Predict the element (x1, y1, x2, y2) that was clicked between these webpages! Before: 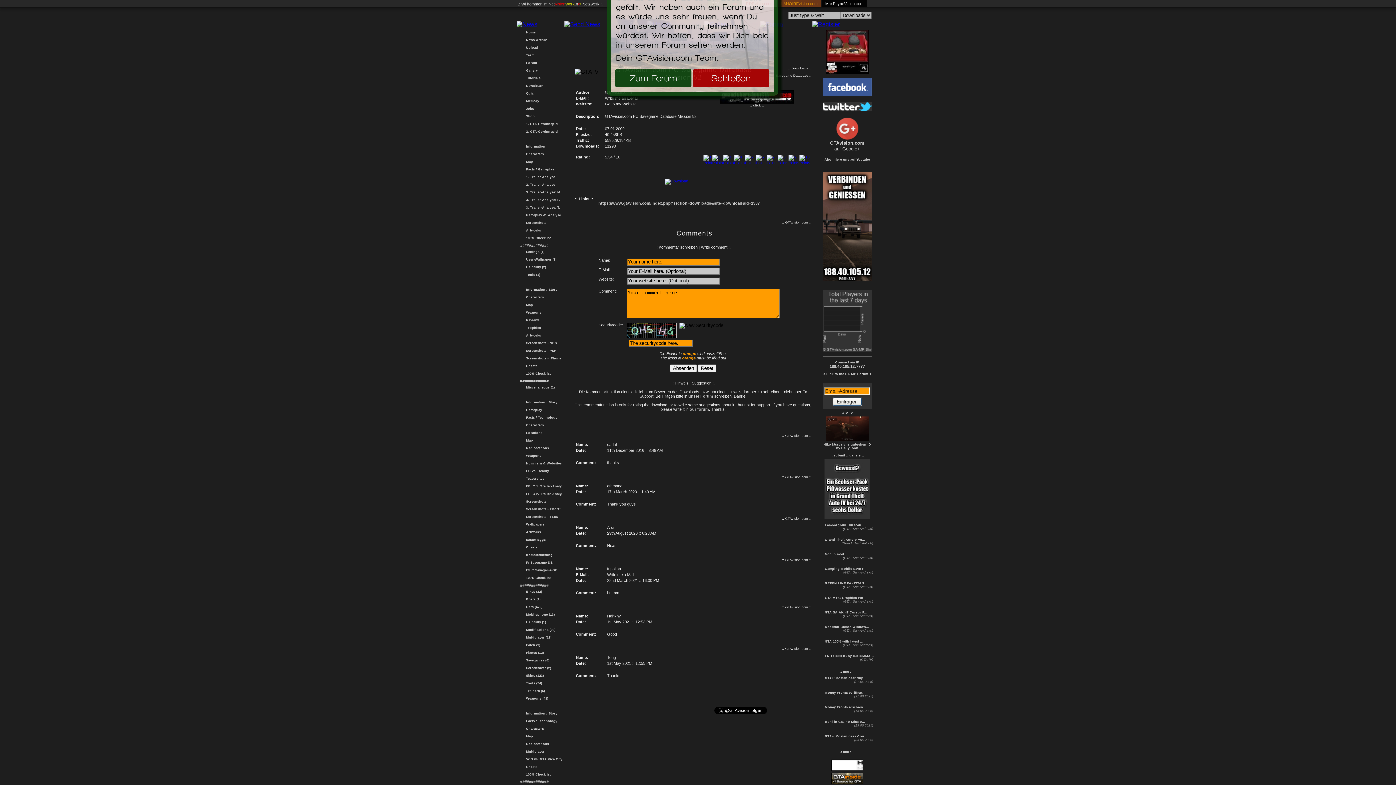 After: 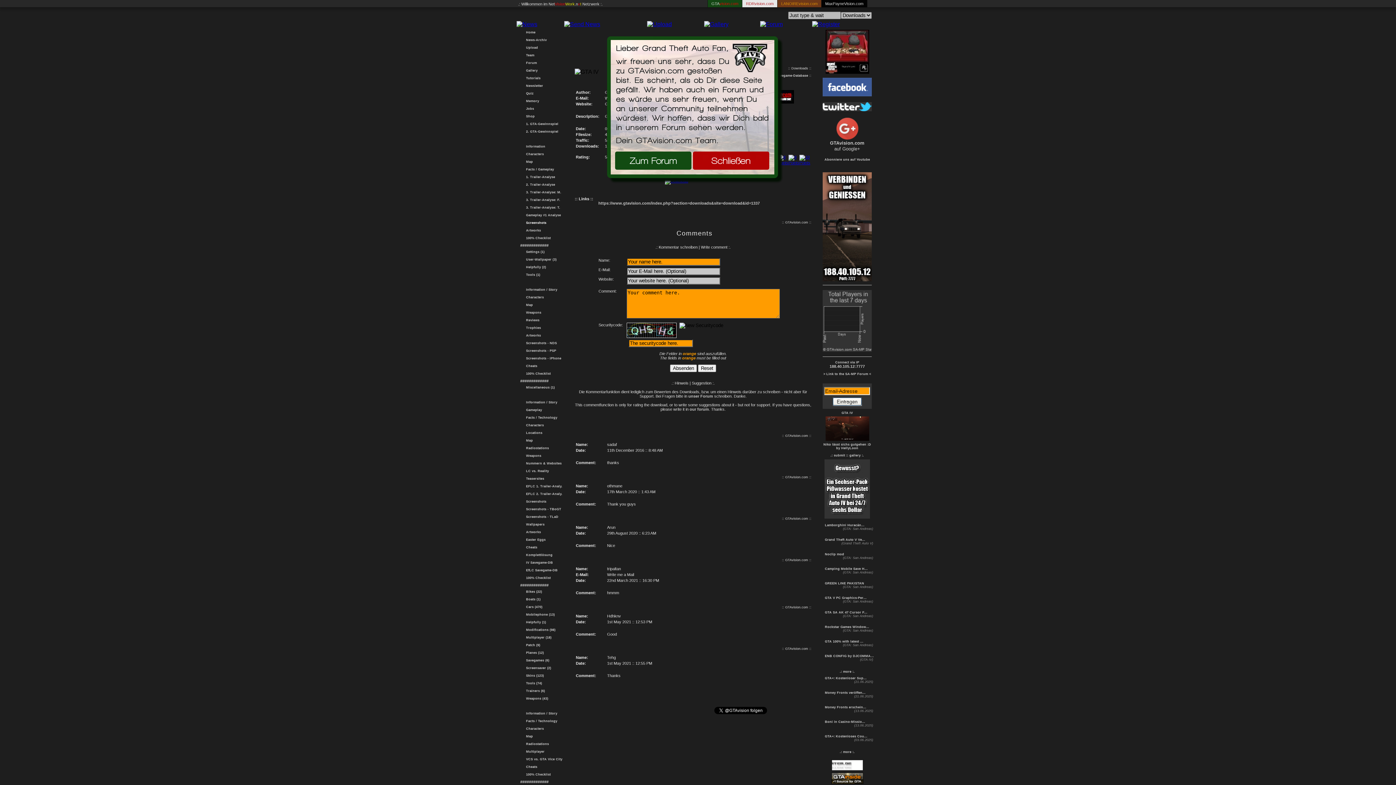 Action: bbox: (516, 221, 546, 224) label:   Screenshots